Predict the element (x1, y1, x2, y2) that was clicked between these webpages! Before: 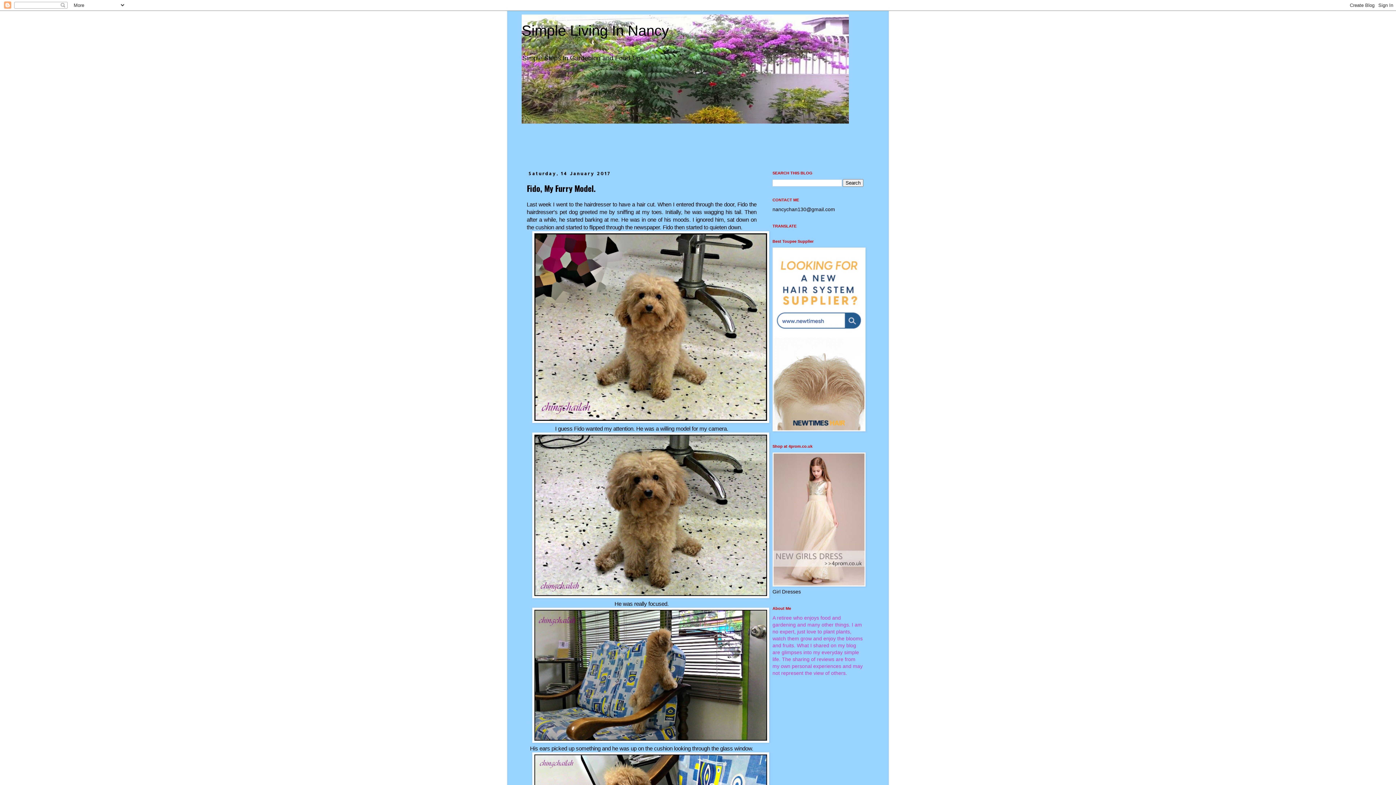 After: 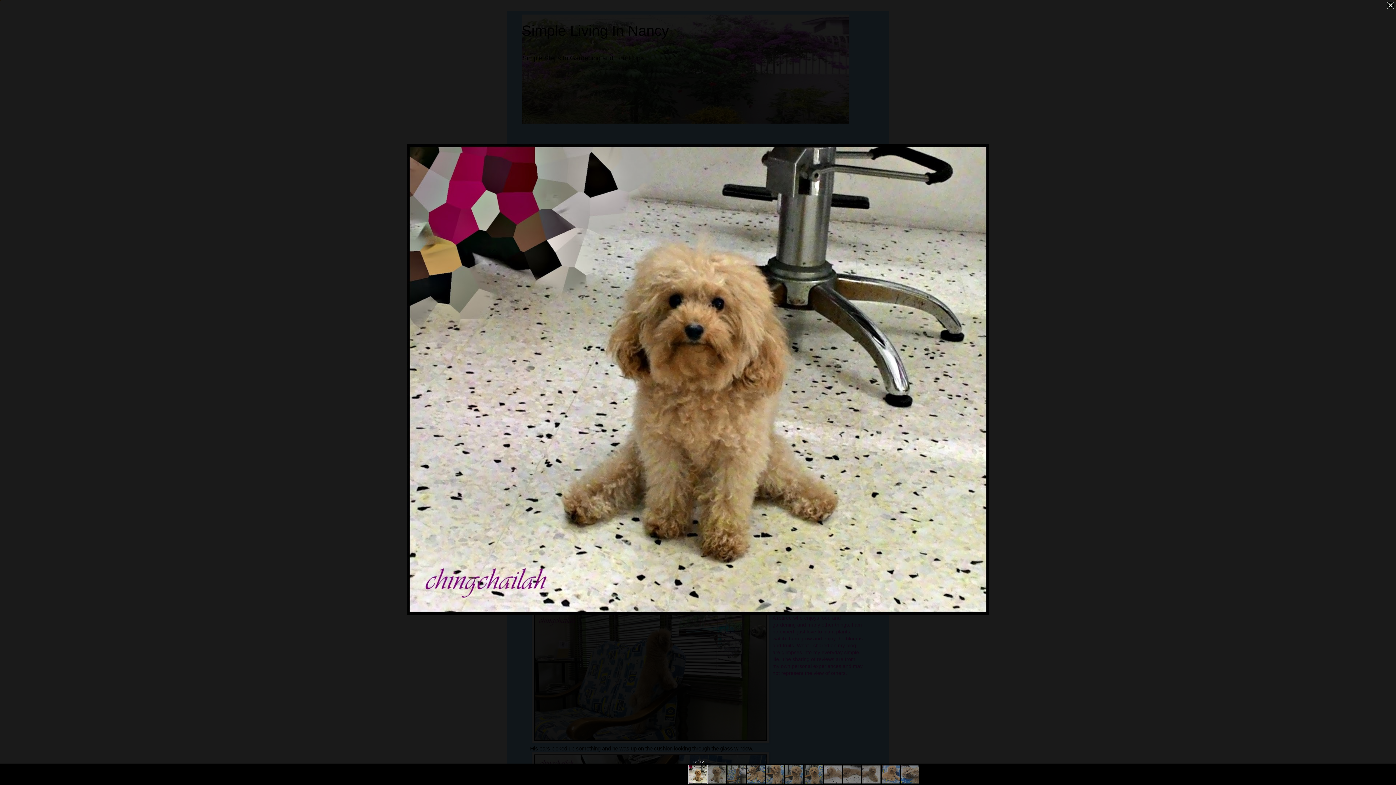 Action: bbox: (532, 418, 769, 424)